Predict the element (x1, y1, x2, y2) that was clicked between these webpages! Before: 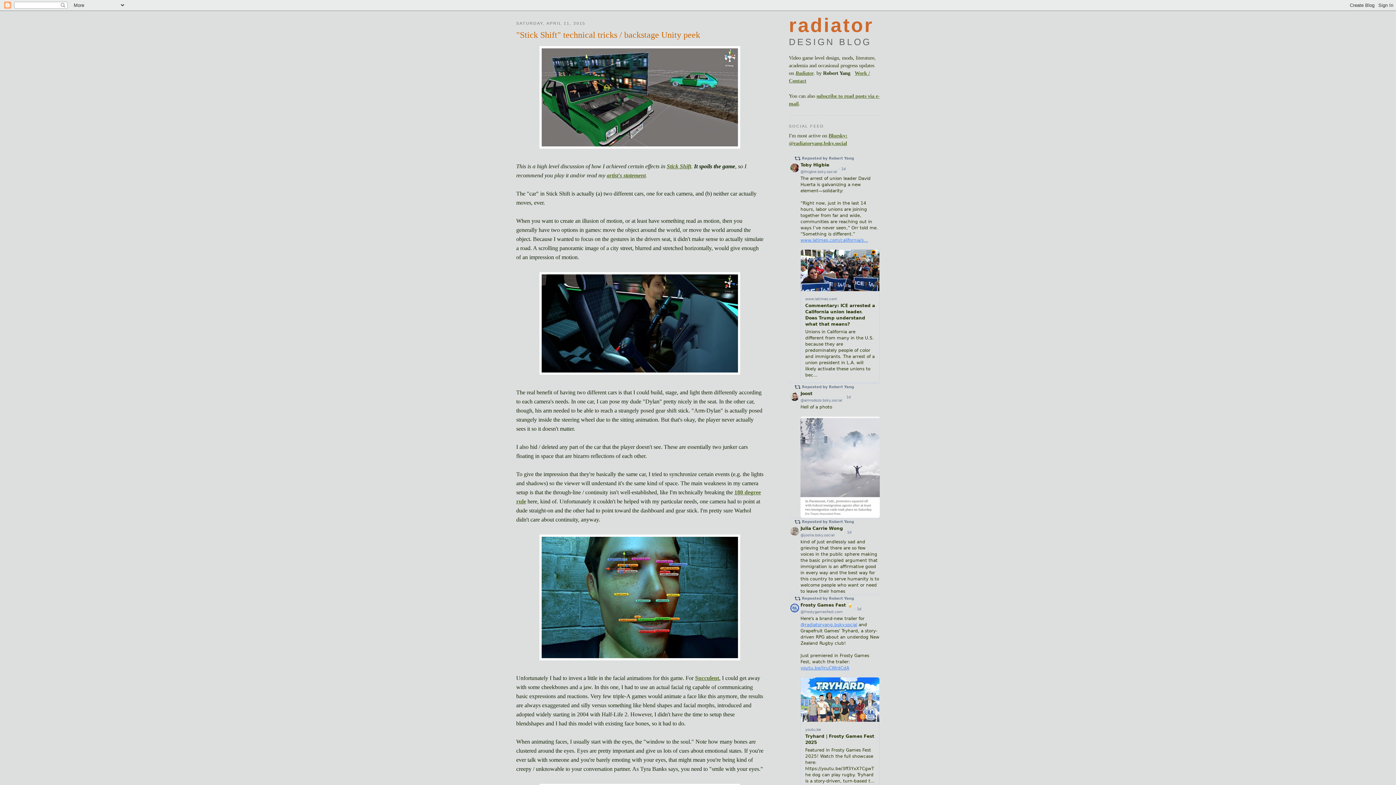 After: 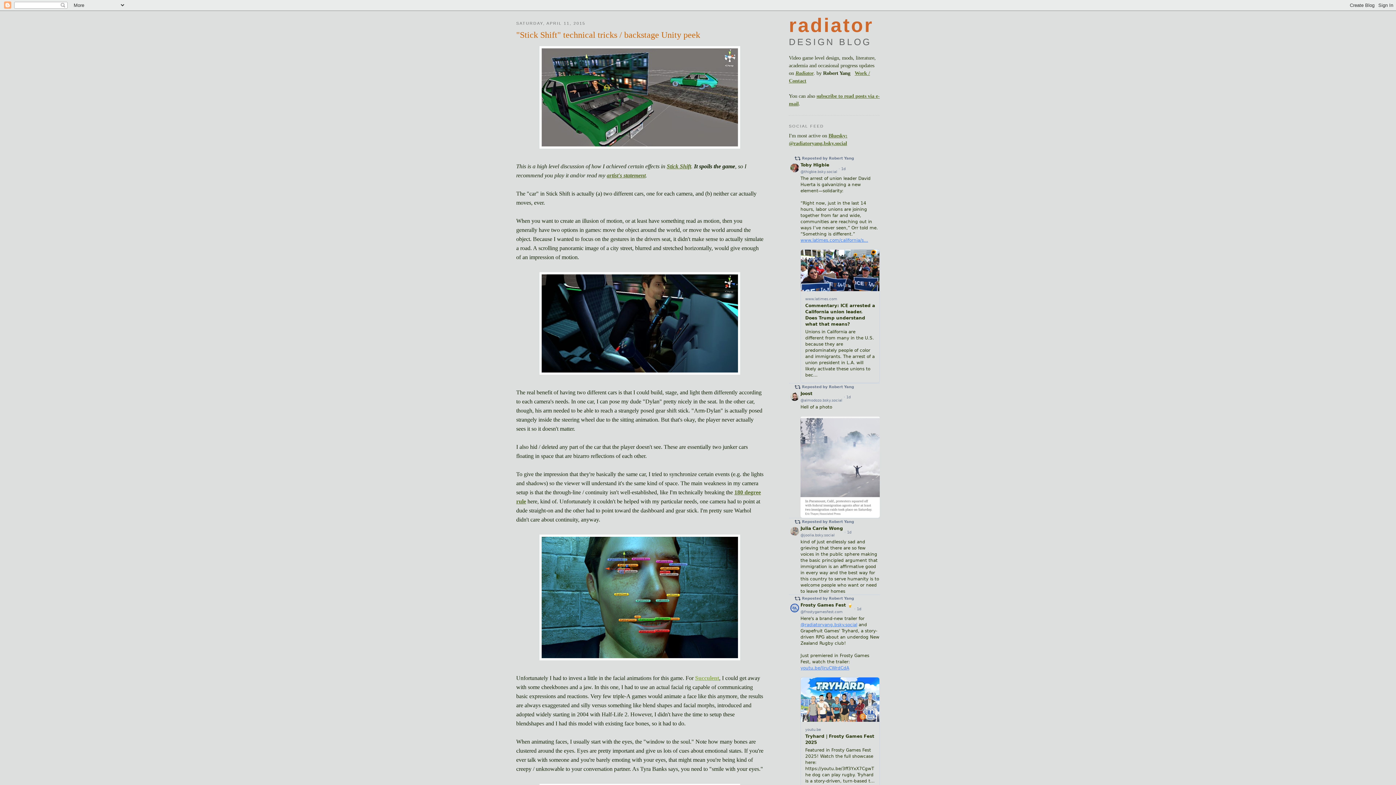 Action: bbox: (695, 675, 719, 681) label: Succulent